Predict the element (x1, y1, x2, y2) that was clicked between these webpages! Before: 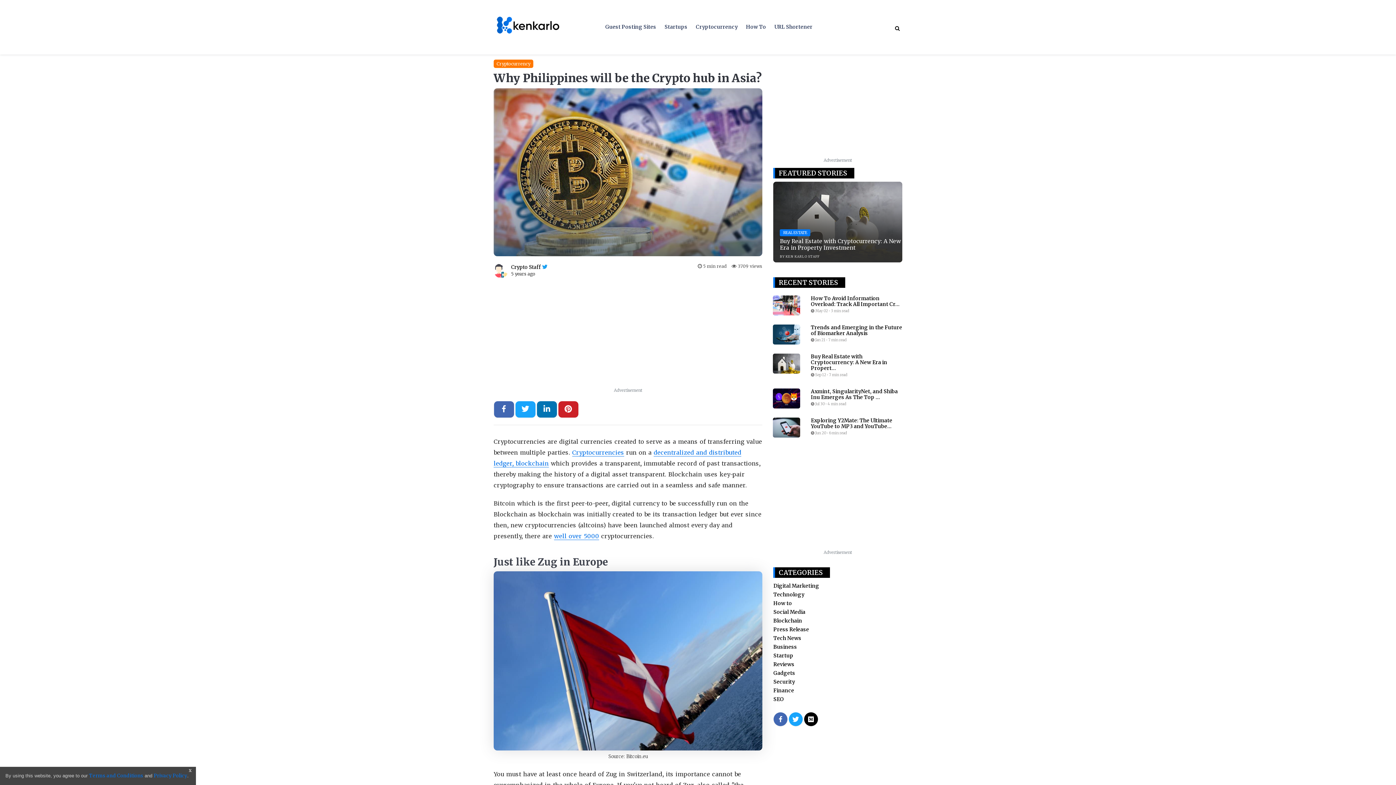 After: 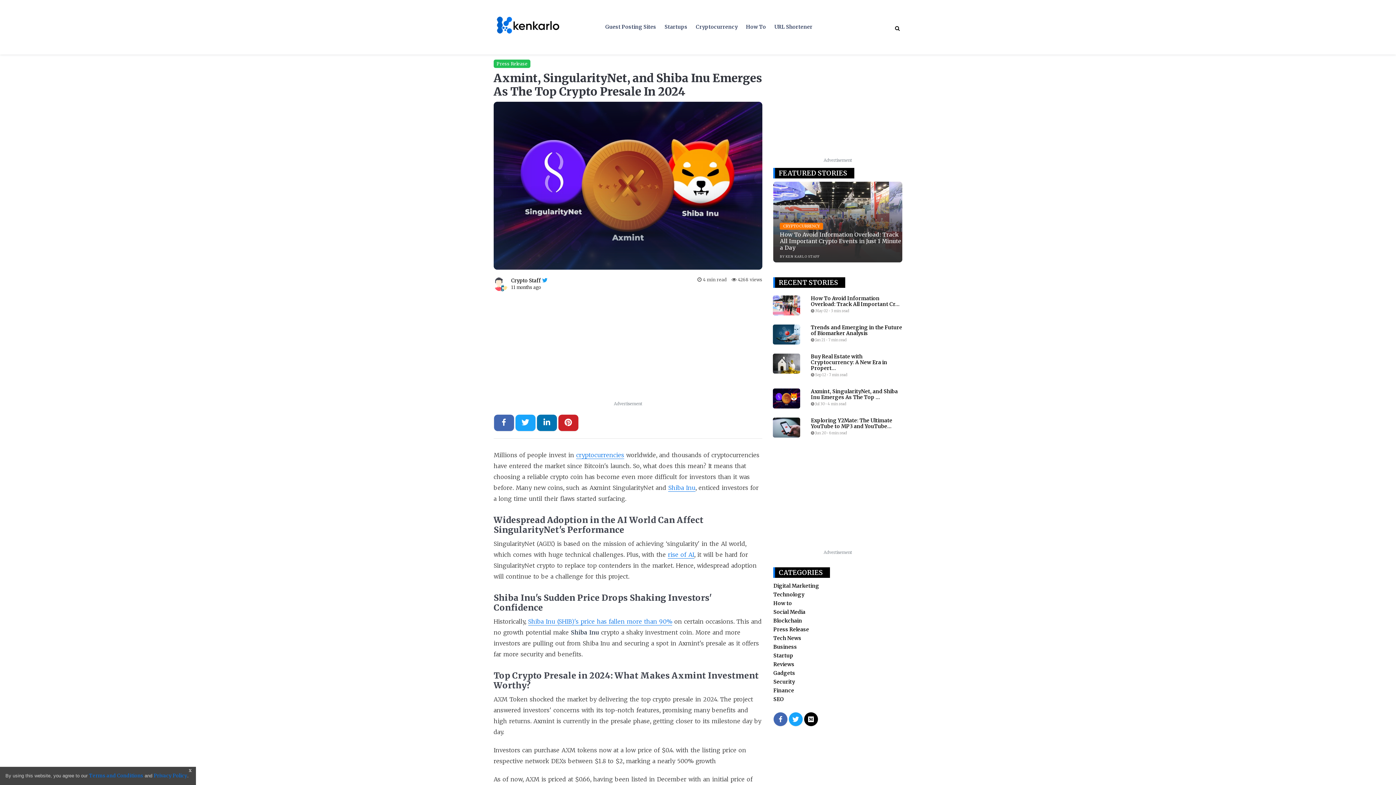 Action: bbox: (768, 388, 805, 408)